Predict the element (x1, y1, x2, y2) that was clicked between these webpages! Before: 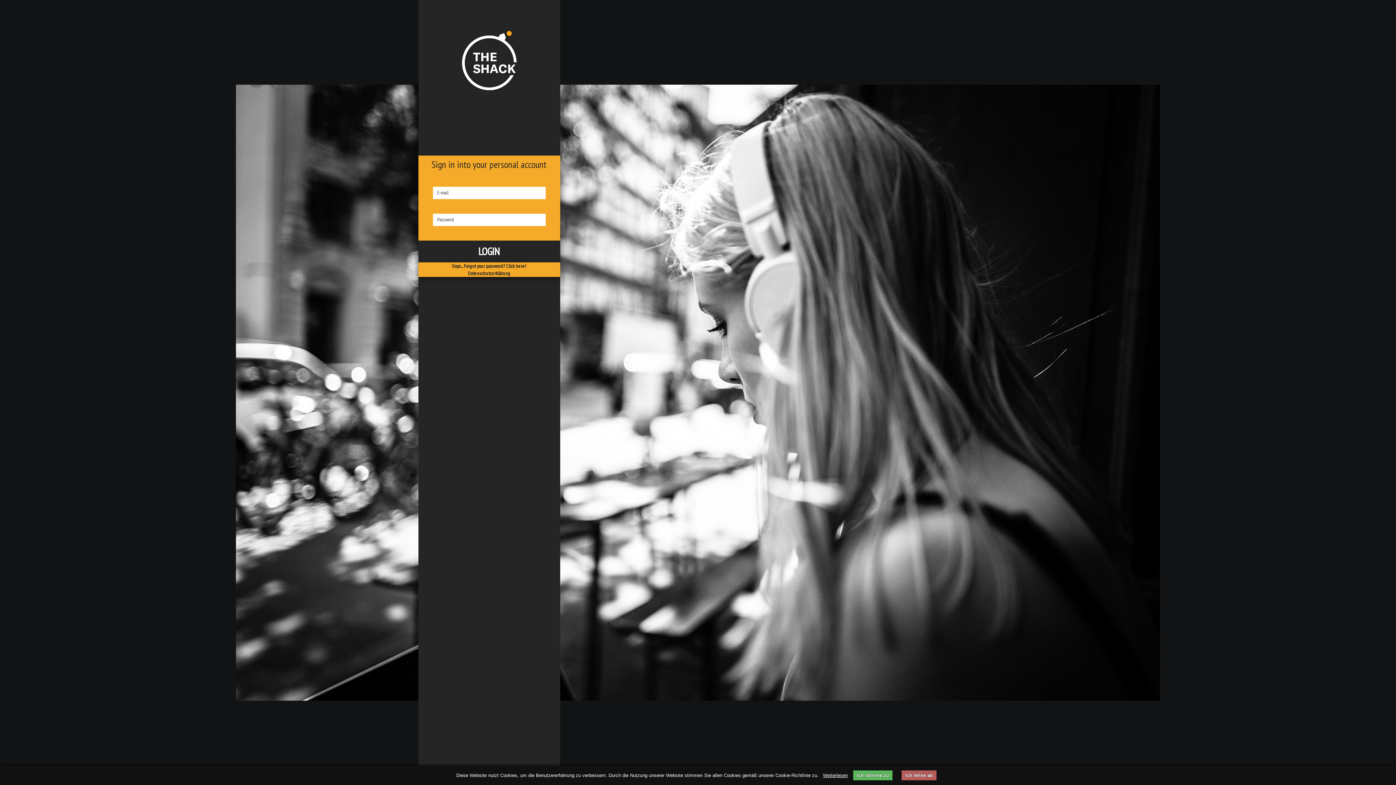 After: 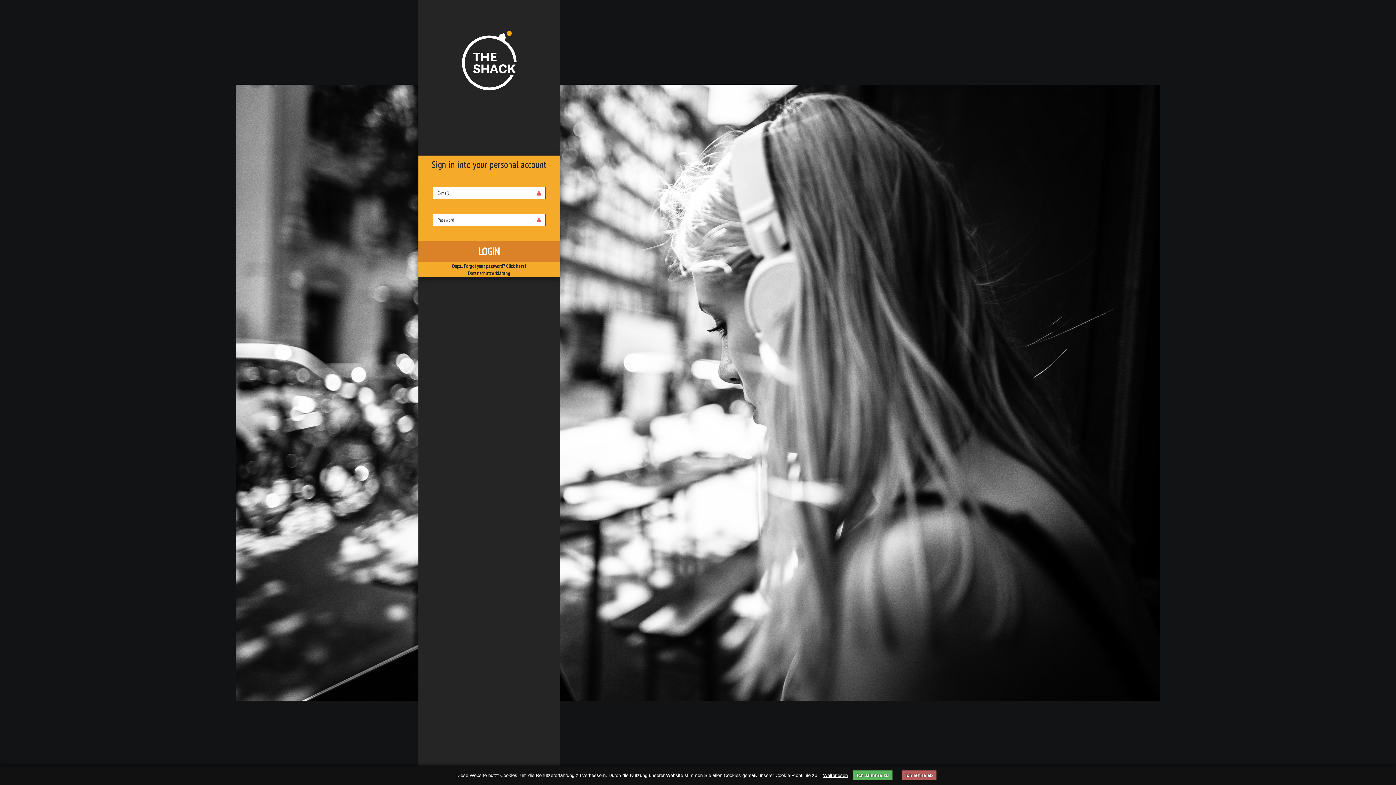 Action: bbox: (418, 240, 560, 262) label: LOGIN